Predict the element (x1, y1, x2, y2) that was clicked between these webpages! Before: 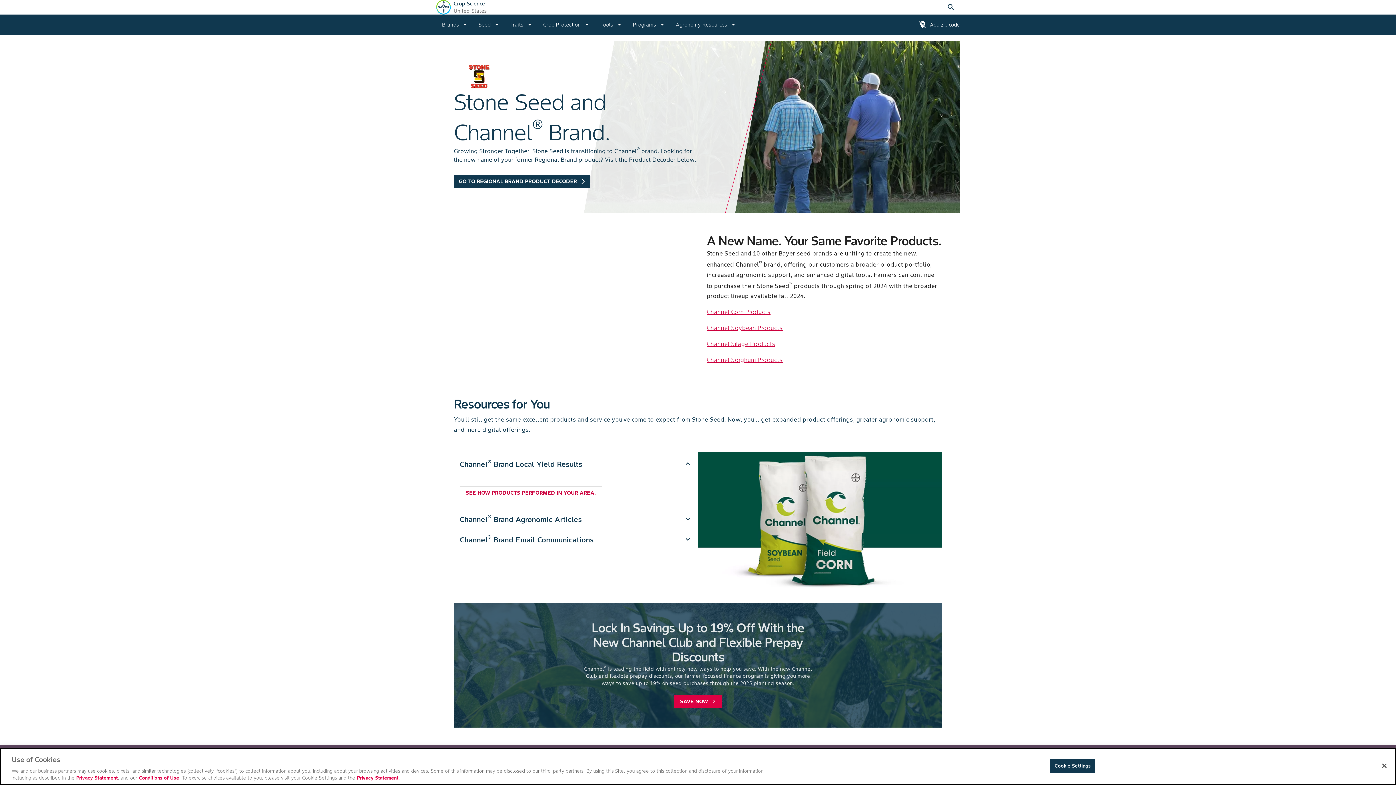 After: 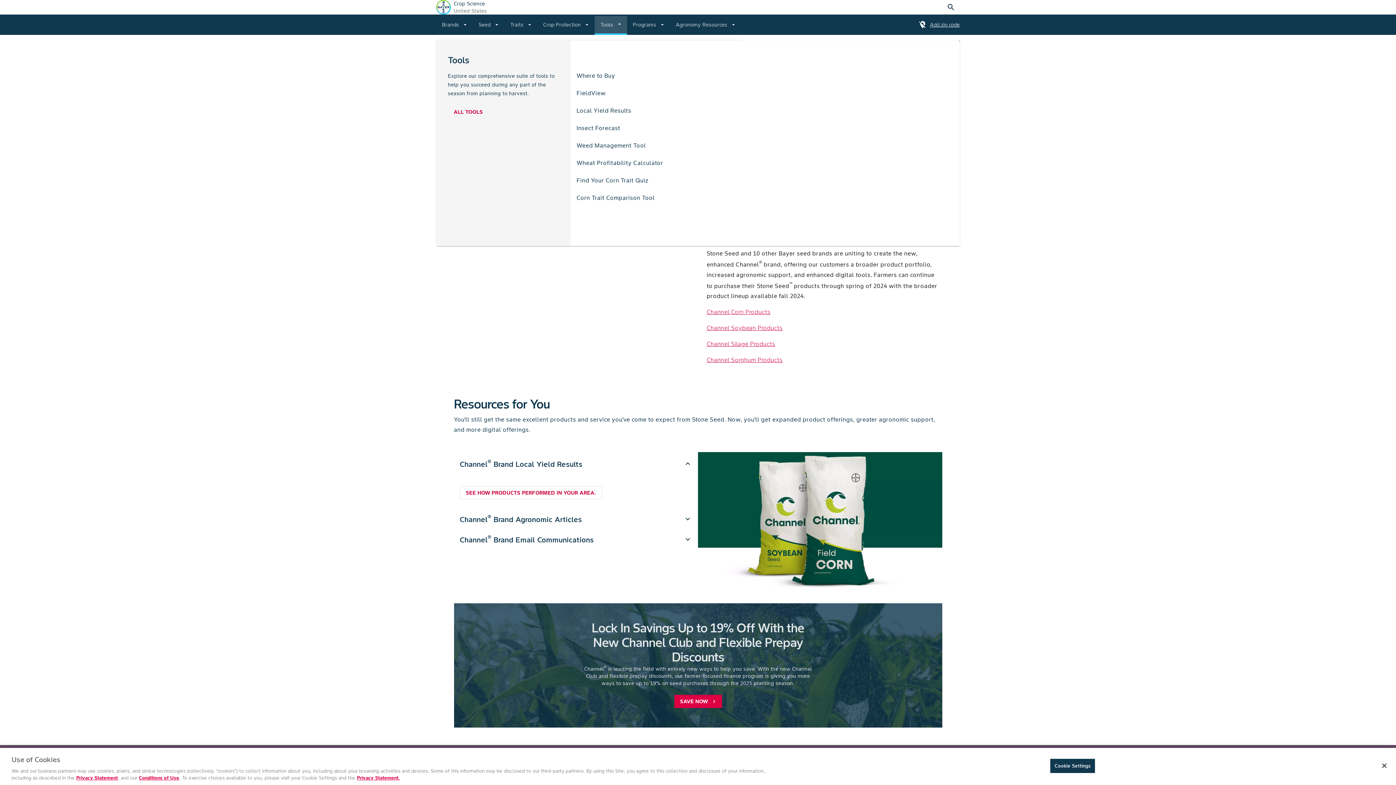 Action: bbox: (594, 14, 627, 34) label: Tools
arrow_drop_down